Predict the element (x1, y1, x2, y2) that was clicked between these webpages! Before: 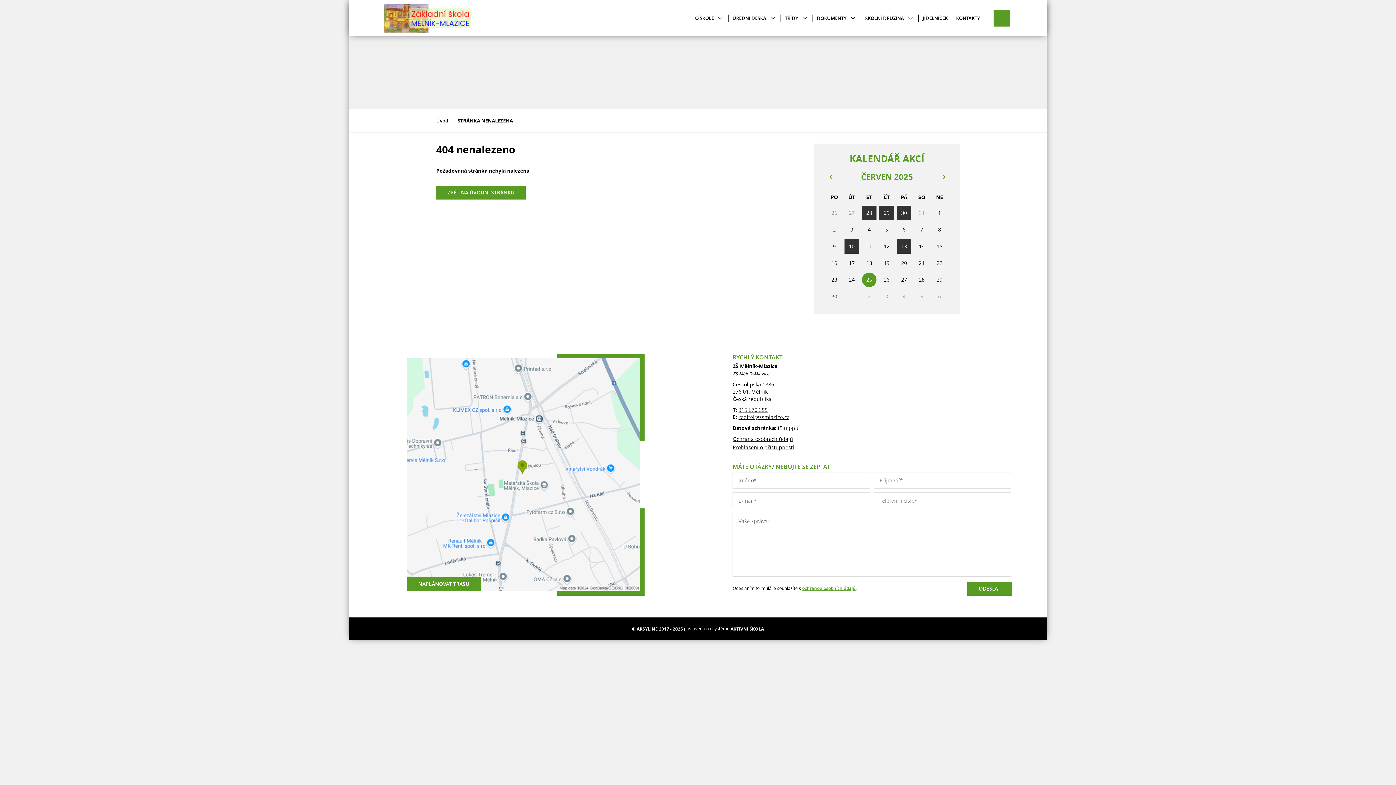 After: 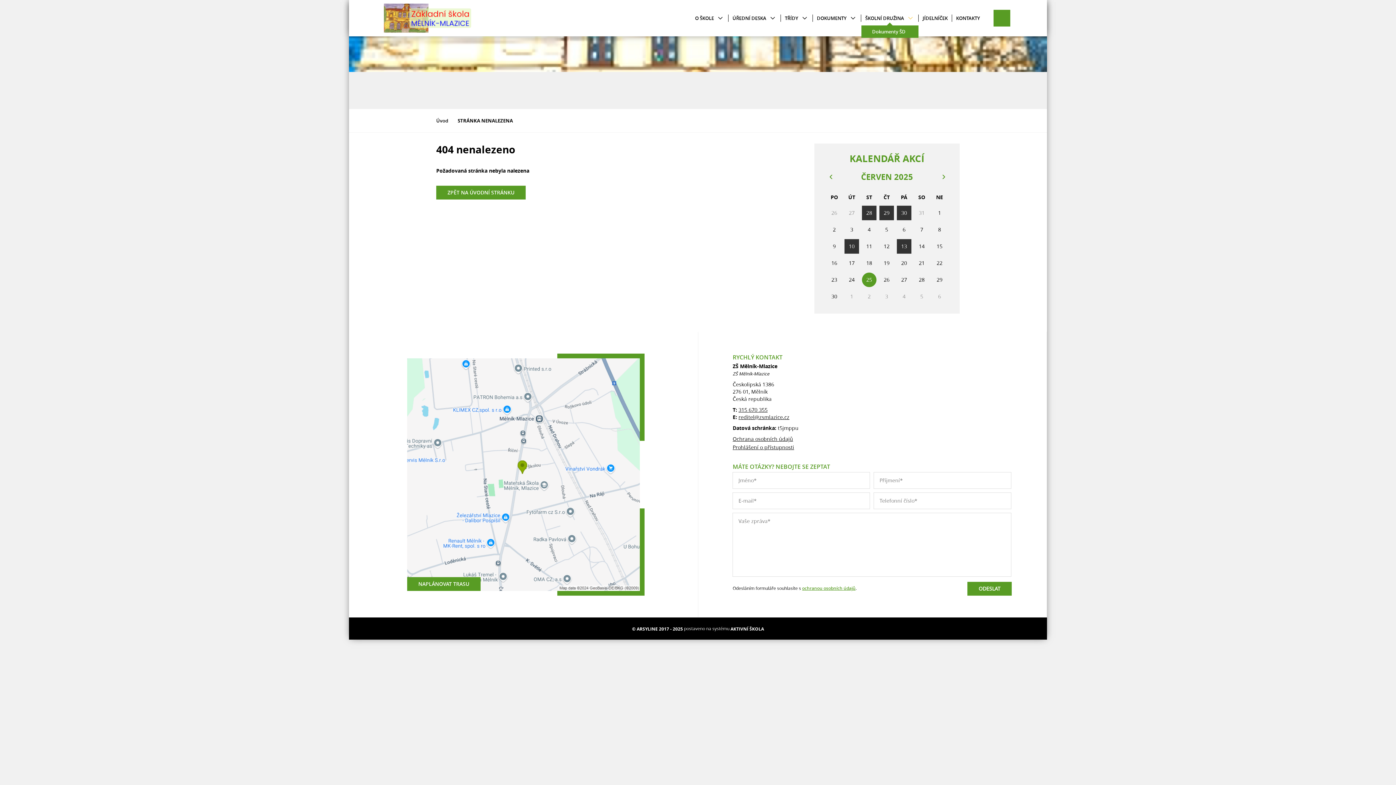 Action: bbox: (908, 15, 913, 20) label: Zobrazit menu pro Školní družina